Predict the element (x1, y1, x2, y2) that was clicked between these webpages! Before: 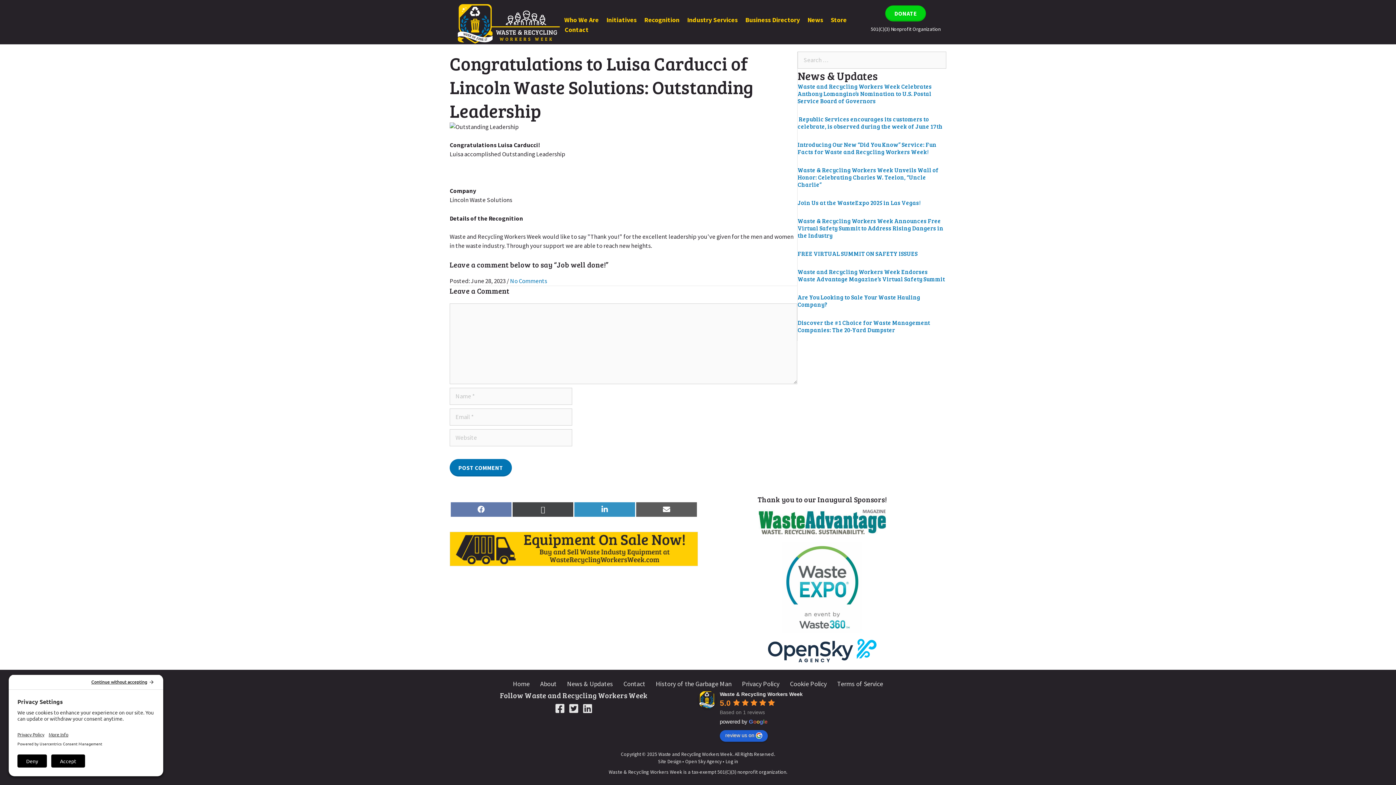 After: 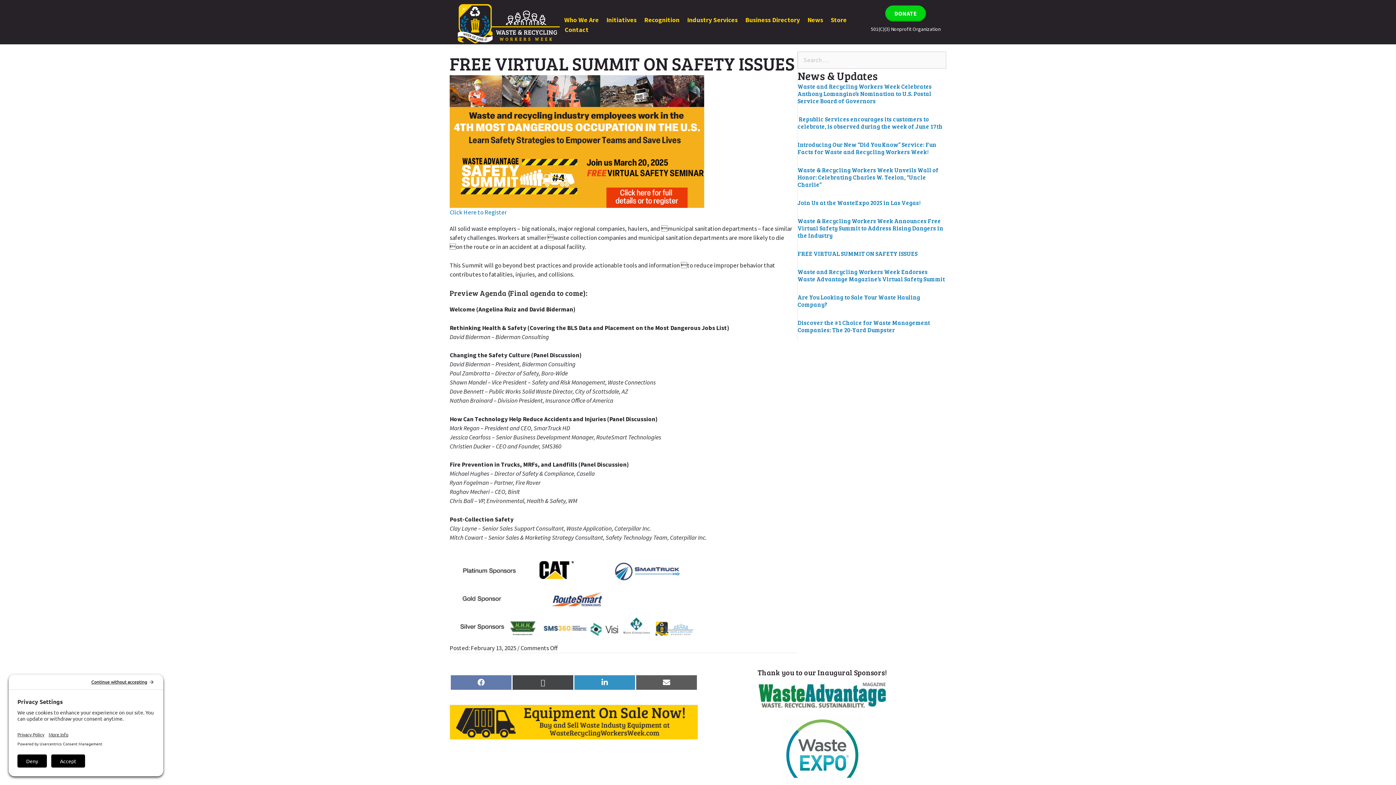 Action: bbox: (797, 249, 917, 257) label: FREE VIRTUAL SUMMIT ON SAFETY ISSUES